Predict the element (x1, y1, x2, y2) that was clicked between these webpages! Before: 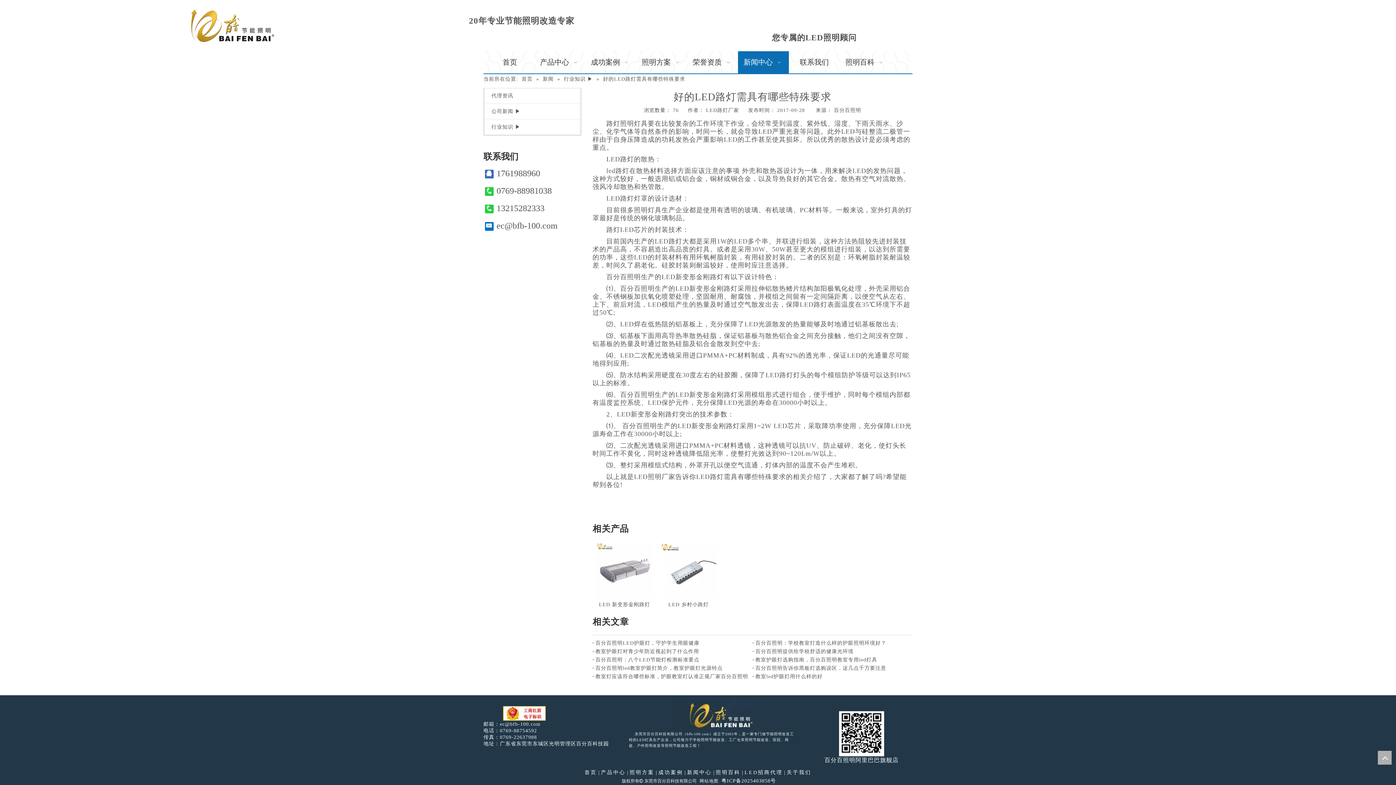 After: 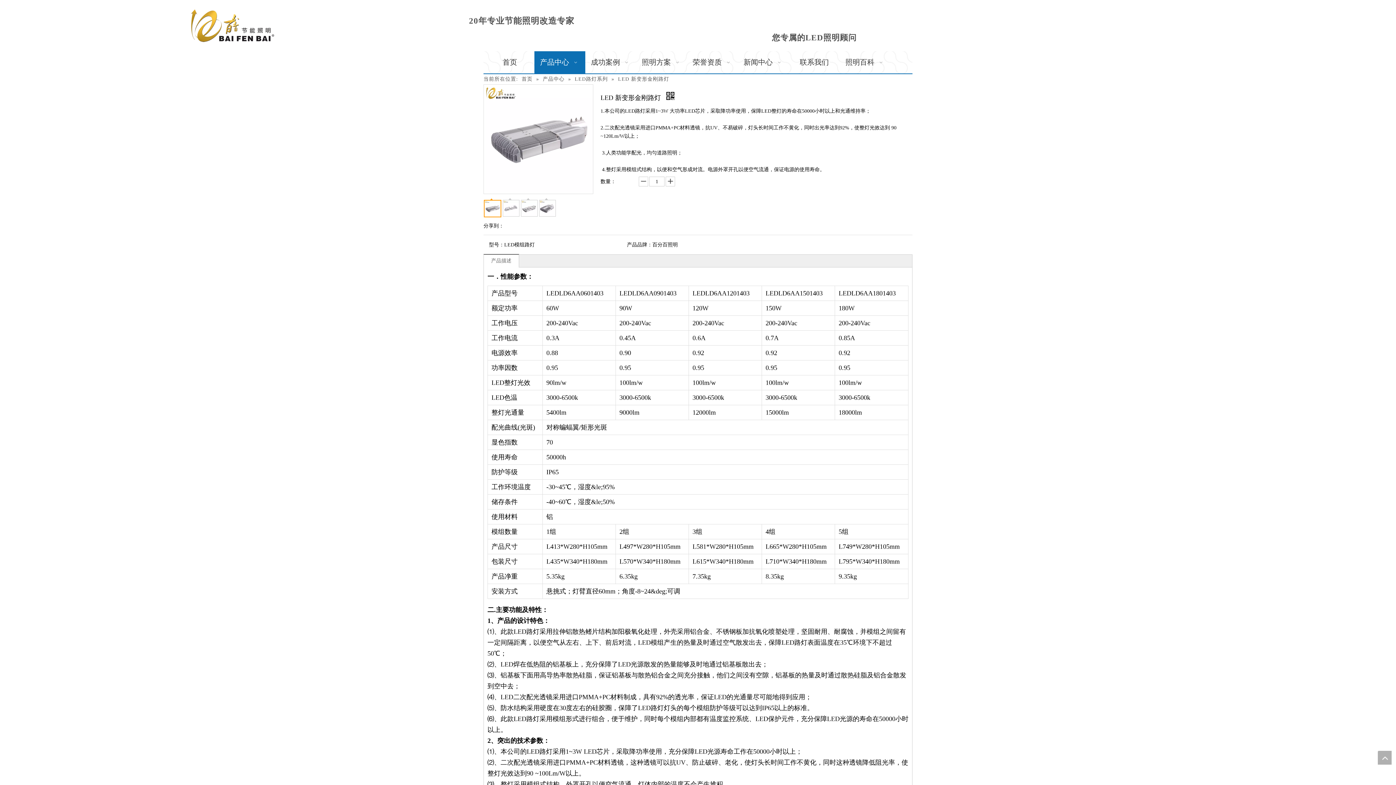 Action: label: LED 新变形金刚路灯 bbox: (599, 602, 650, 607)